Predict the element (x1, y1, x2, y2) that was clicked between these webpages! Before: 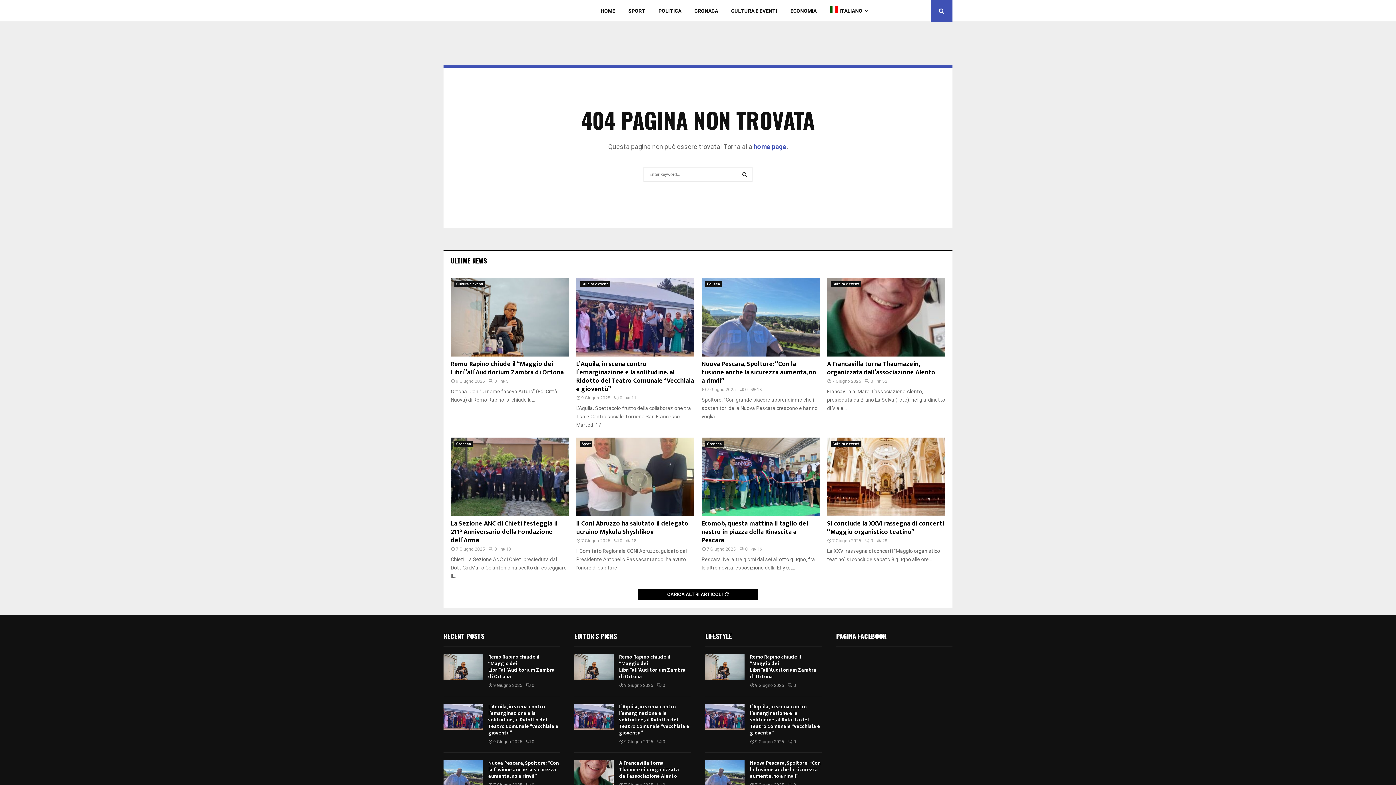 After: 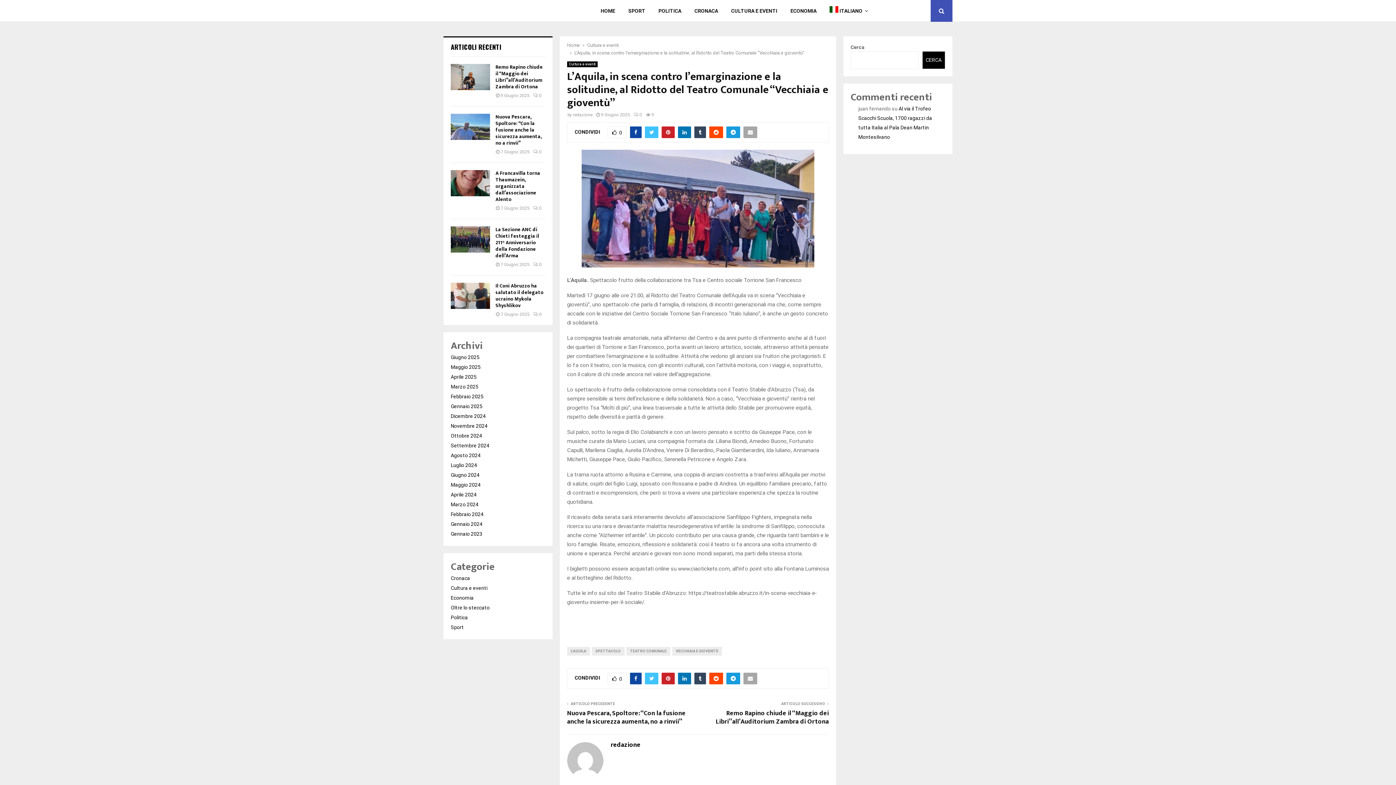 Action: bbox: (488, 703, 558, 737) label: L’Aquila, in scena contro l’emarginazione e la solitudine, al Ridotto del Teatro Comunale “Vecchiaia e gioventù”